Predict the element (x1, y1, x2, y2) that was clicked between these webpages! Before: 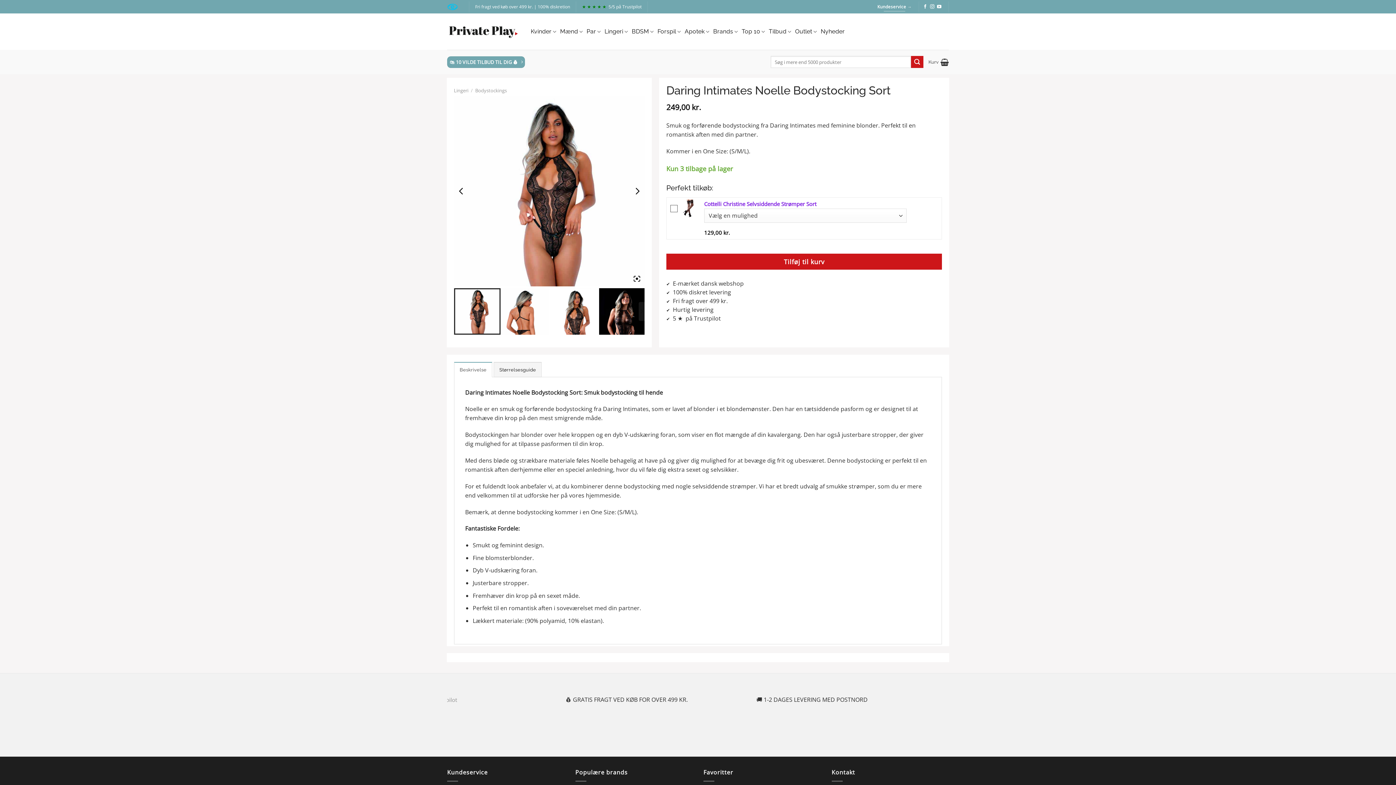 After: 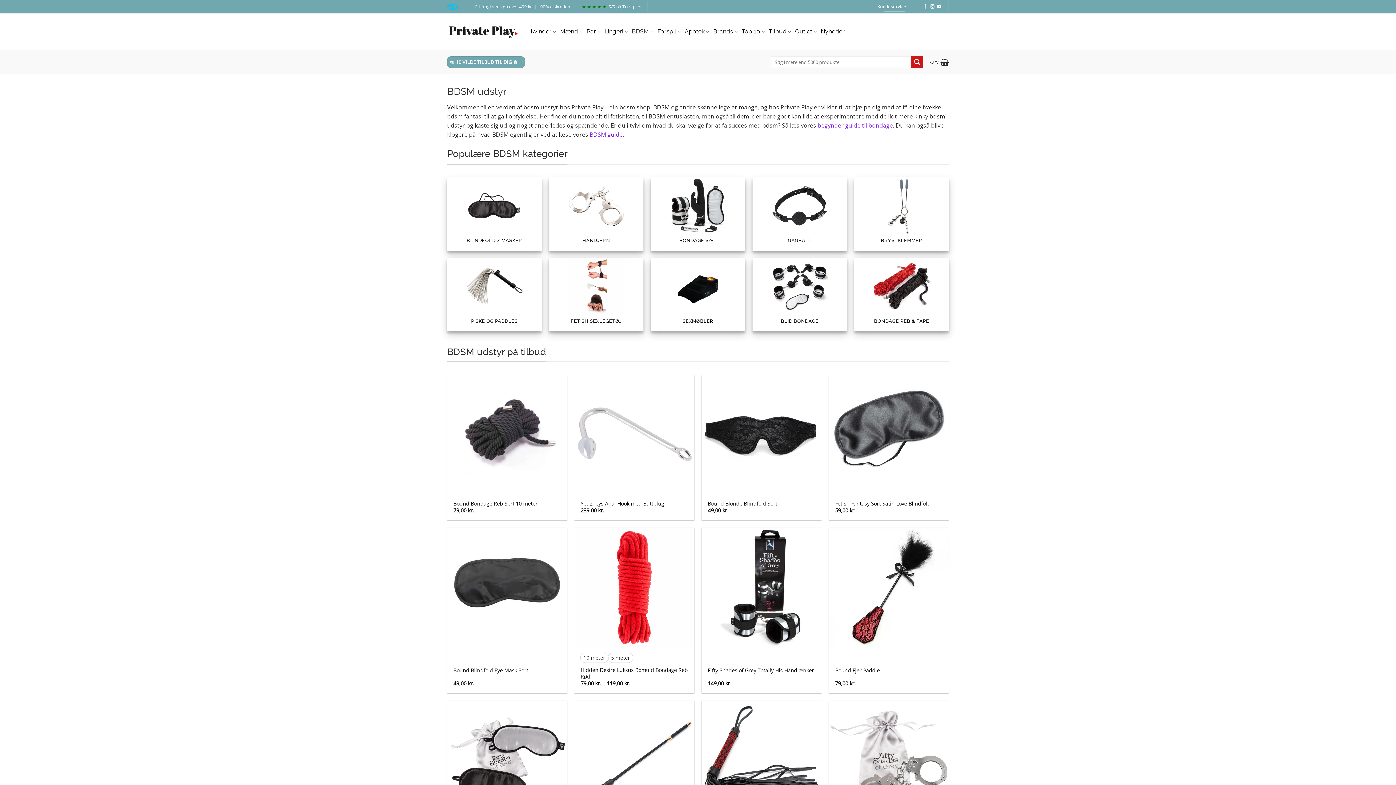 Action: bbox: (631, 24, 654, 38) label: BDSM